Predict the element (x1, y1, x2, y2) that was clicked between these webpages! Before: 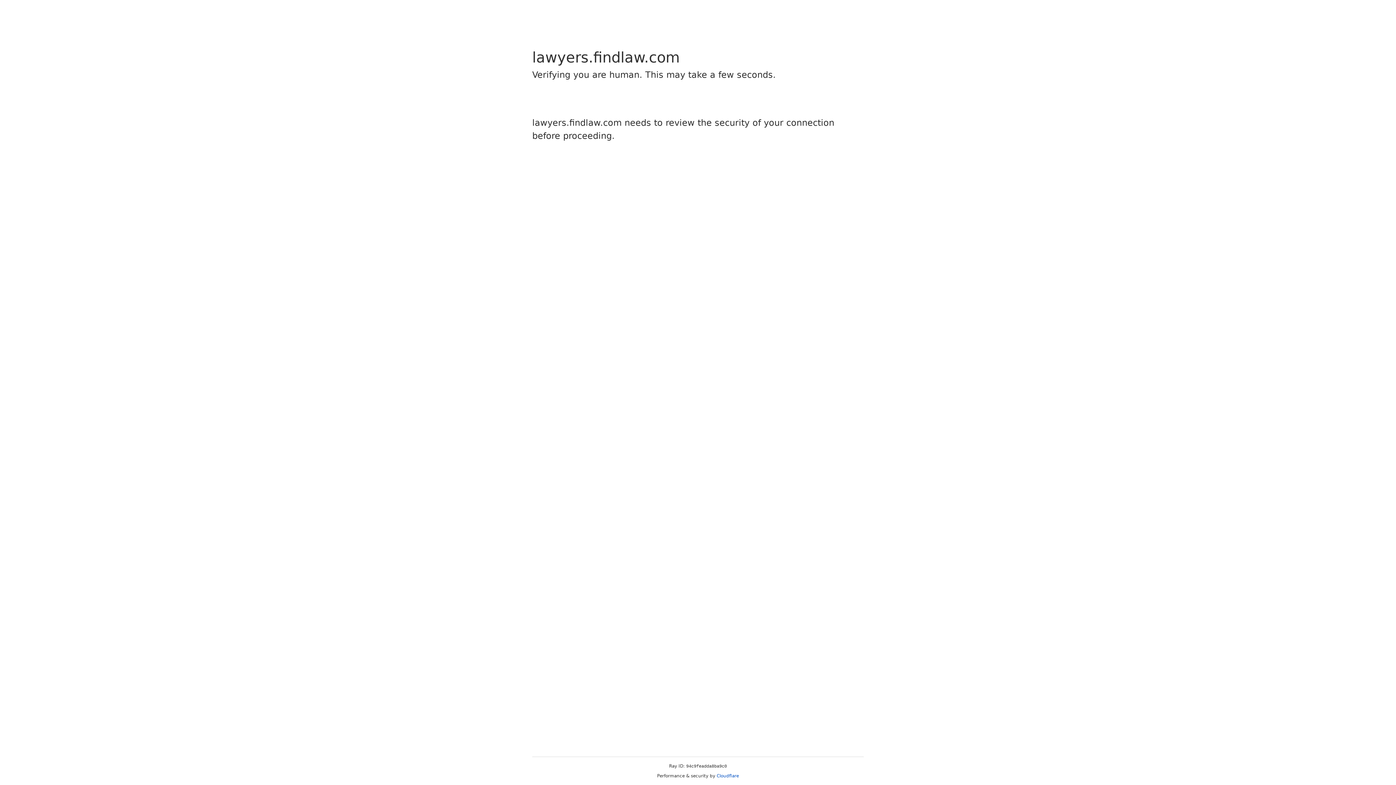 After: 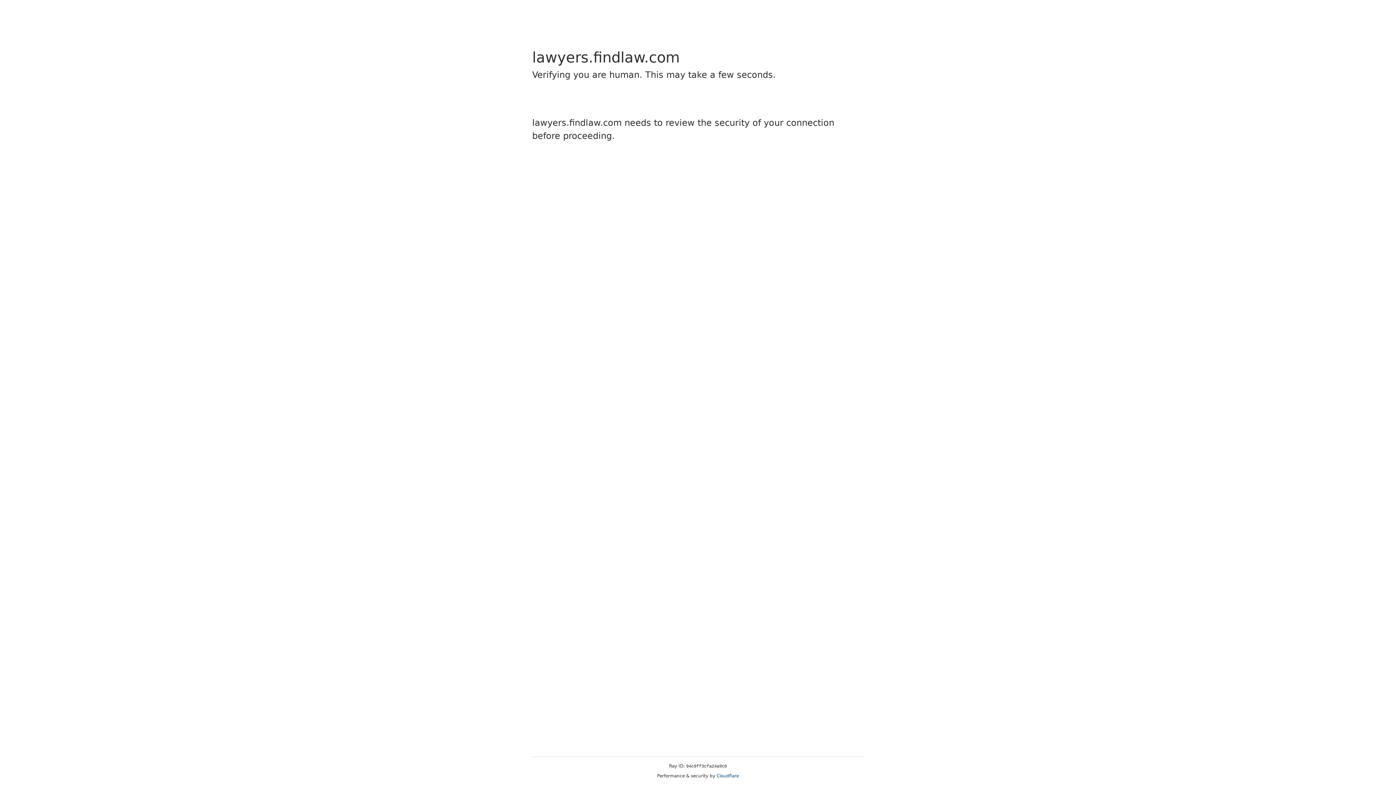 Action: label: Cloudflare bbox: (716, 773, 739, 778)